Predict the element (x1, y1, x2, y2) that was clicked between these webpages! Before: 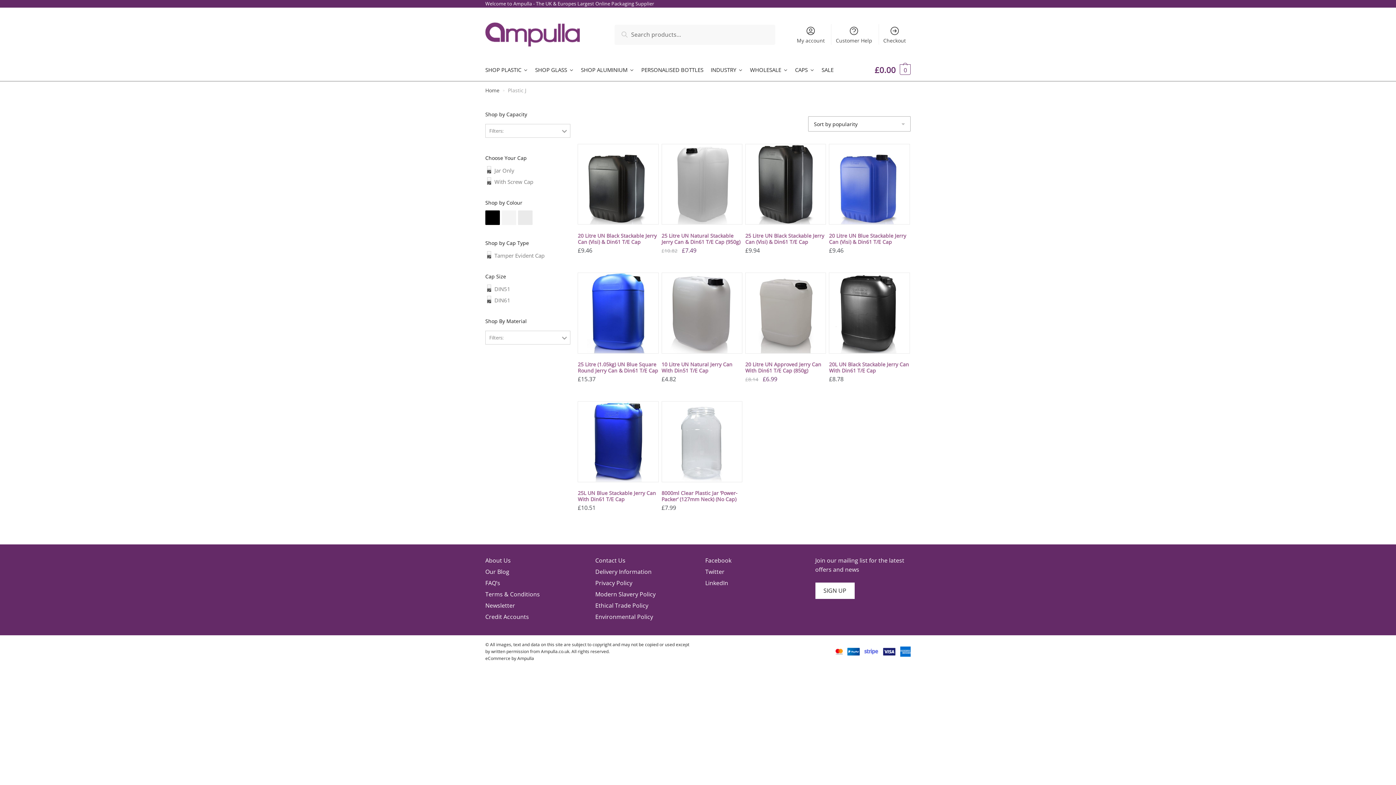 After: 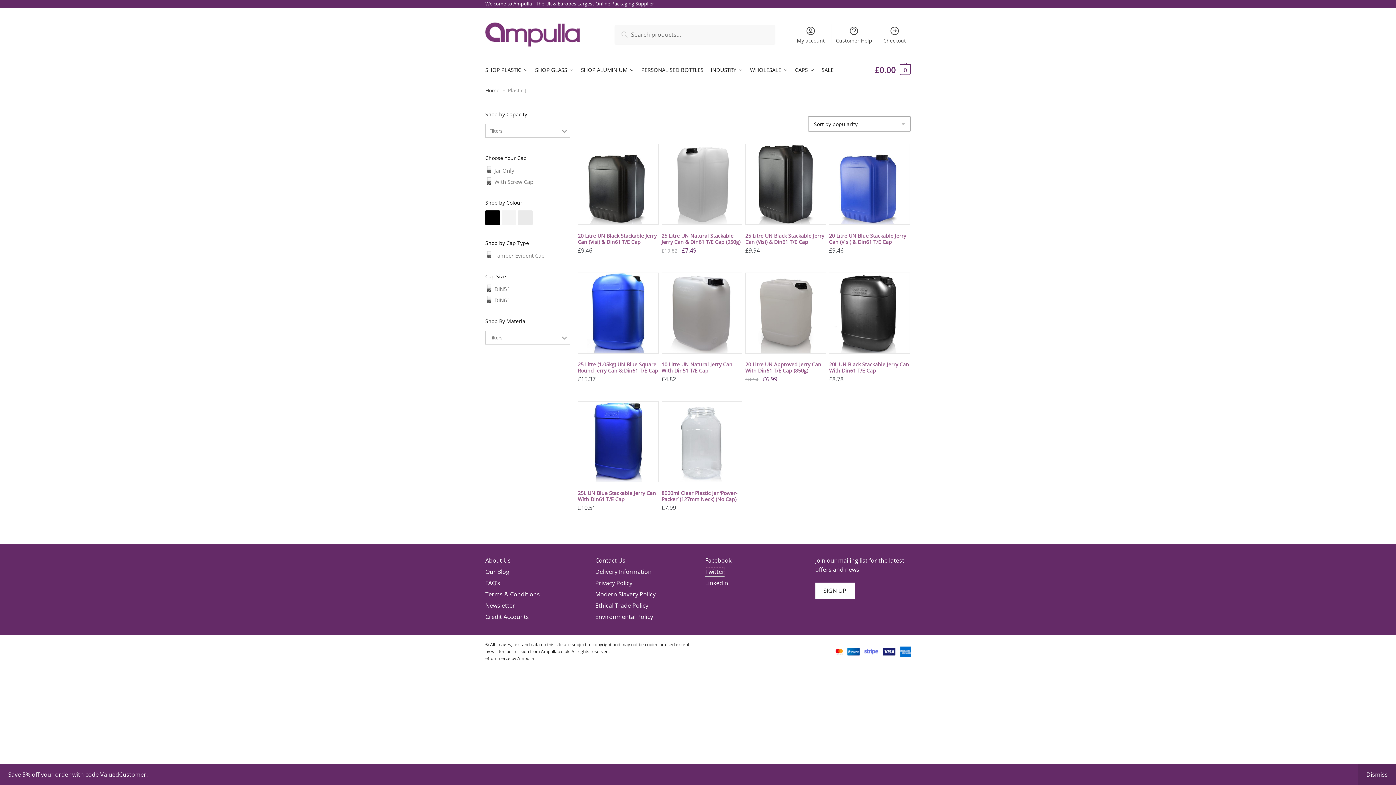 Action: bbox: (705, 568, 724, 576) label: Twitter